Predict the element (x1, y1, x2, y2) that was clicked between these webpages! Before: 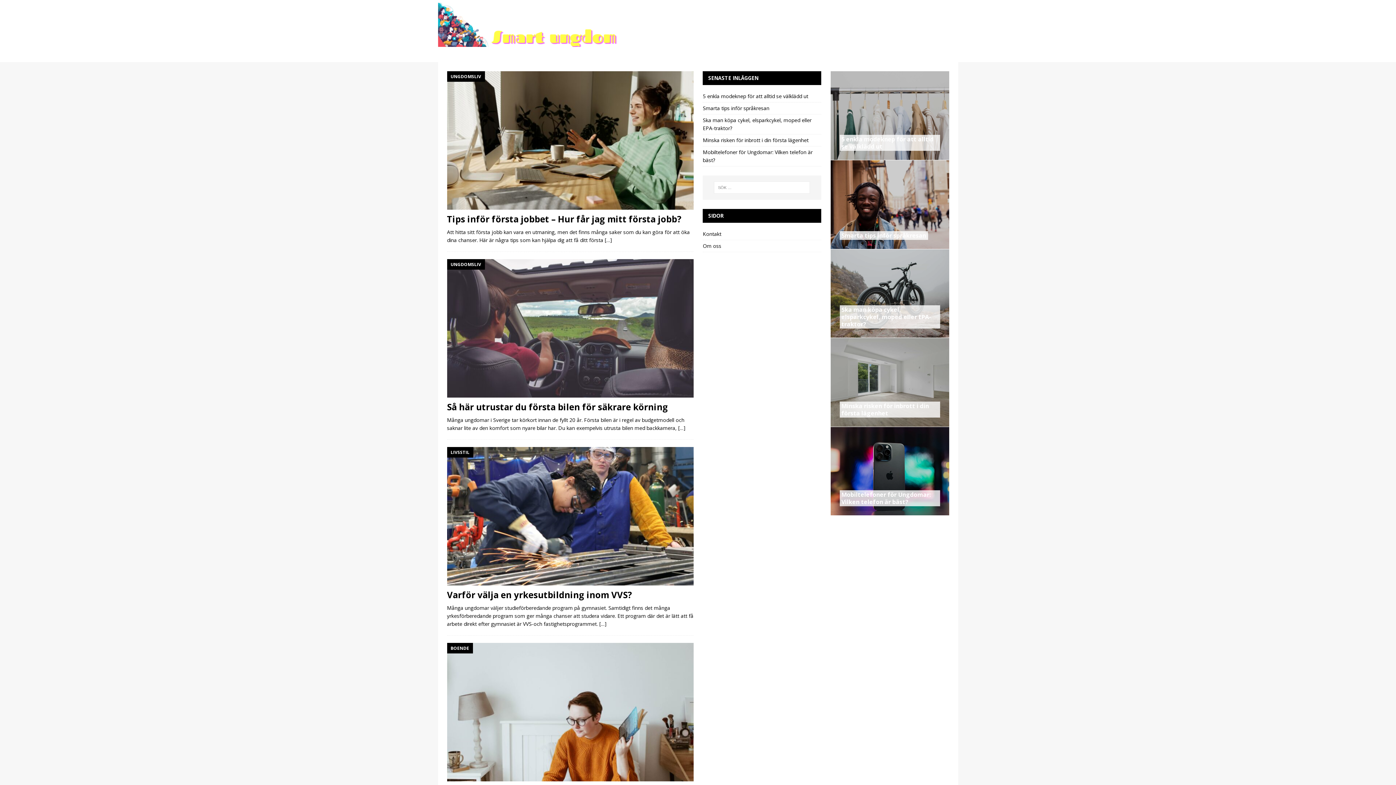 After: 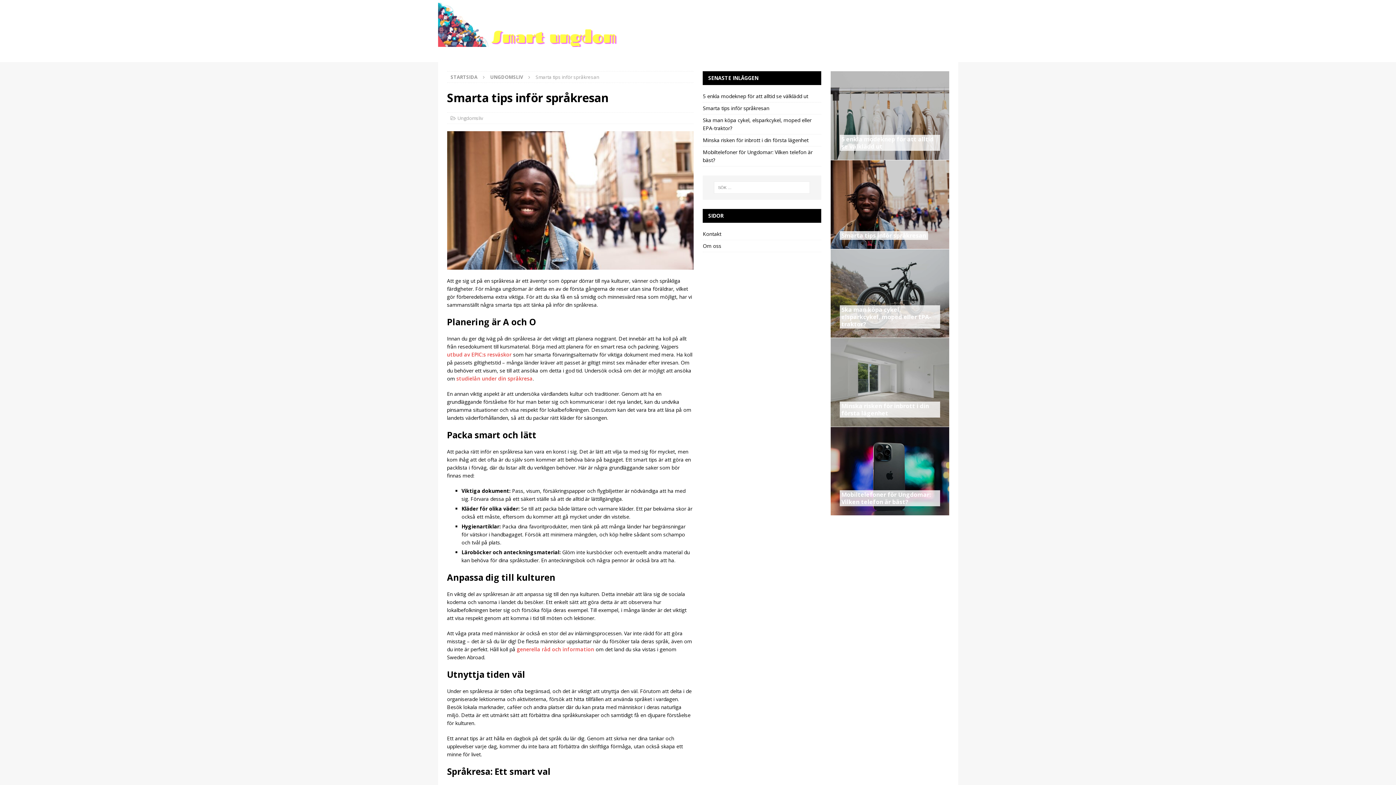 Action: bbox: (830, 160, 949, 249)